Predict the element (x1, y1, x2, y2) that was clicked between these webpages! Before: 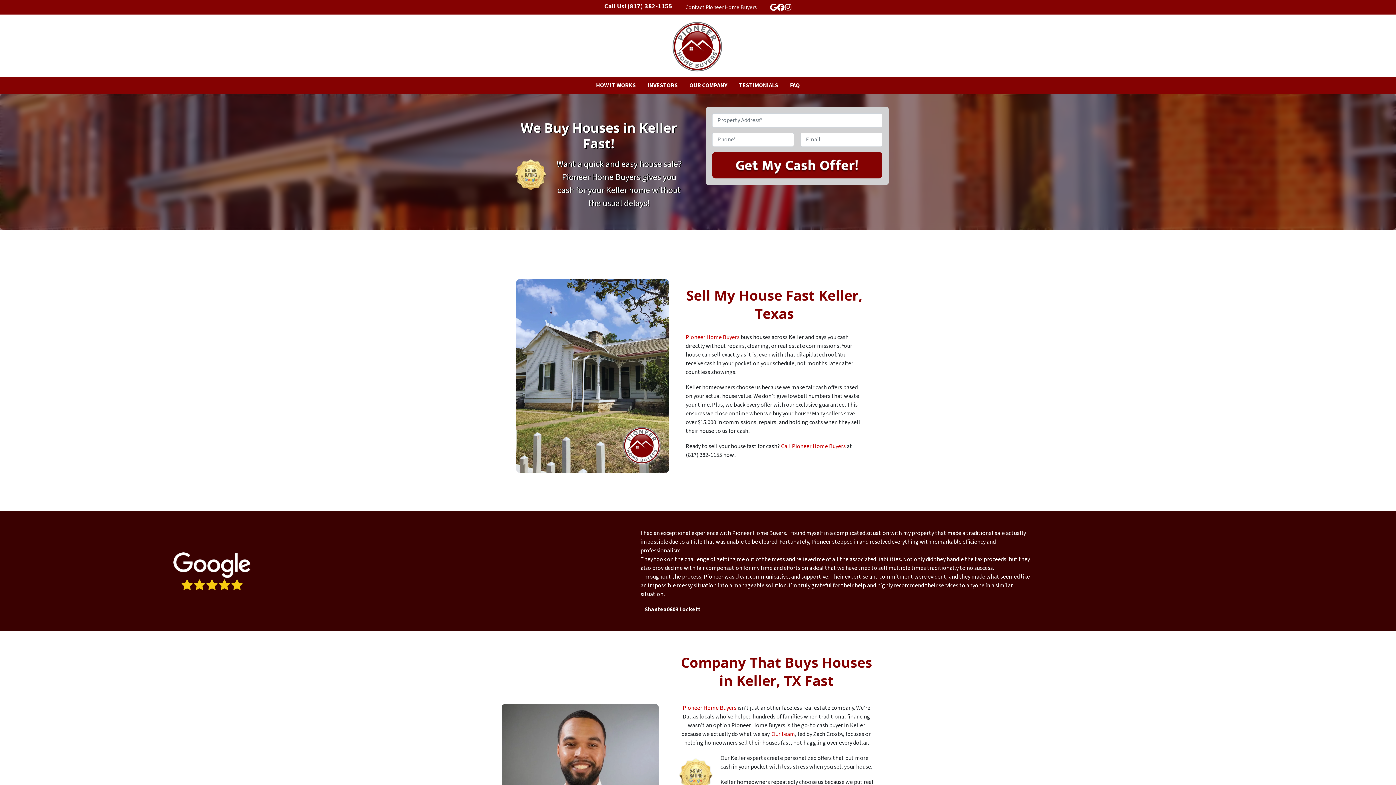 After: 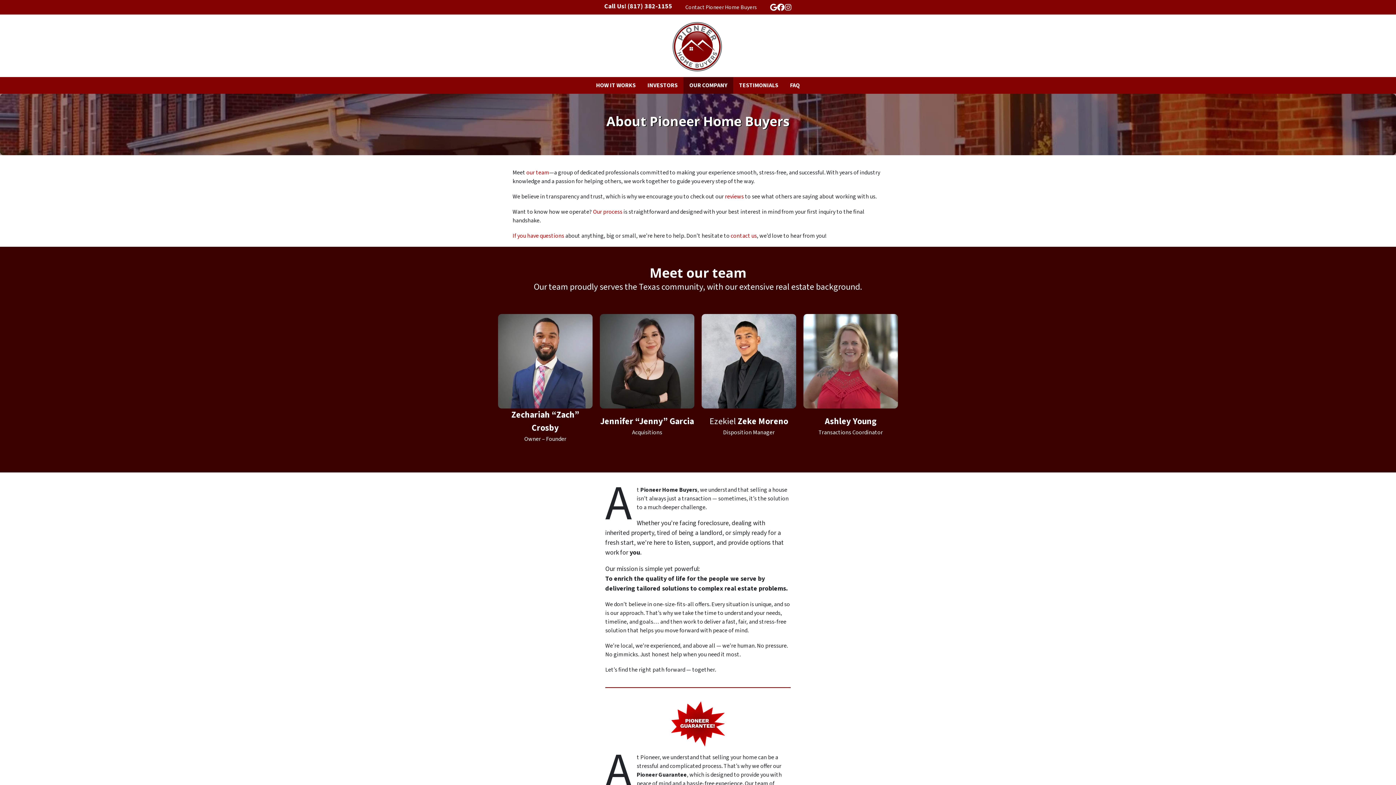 Action: label: Pioneer Home Buyers bbox: (682, 704, 736, 712)